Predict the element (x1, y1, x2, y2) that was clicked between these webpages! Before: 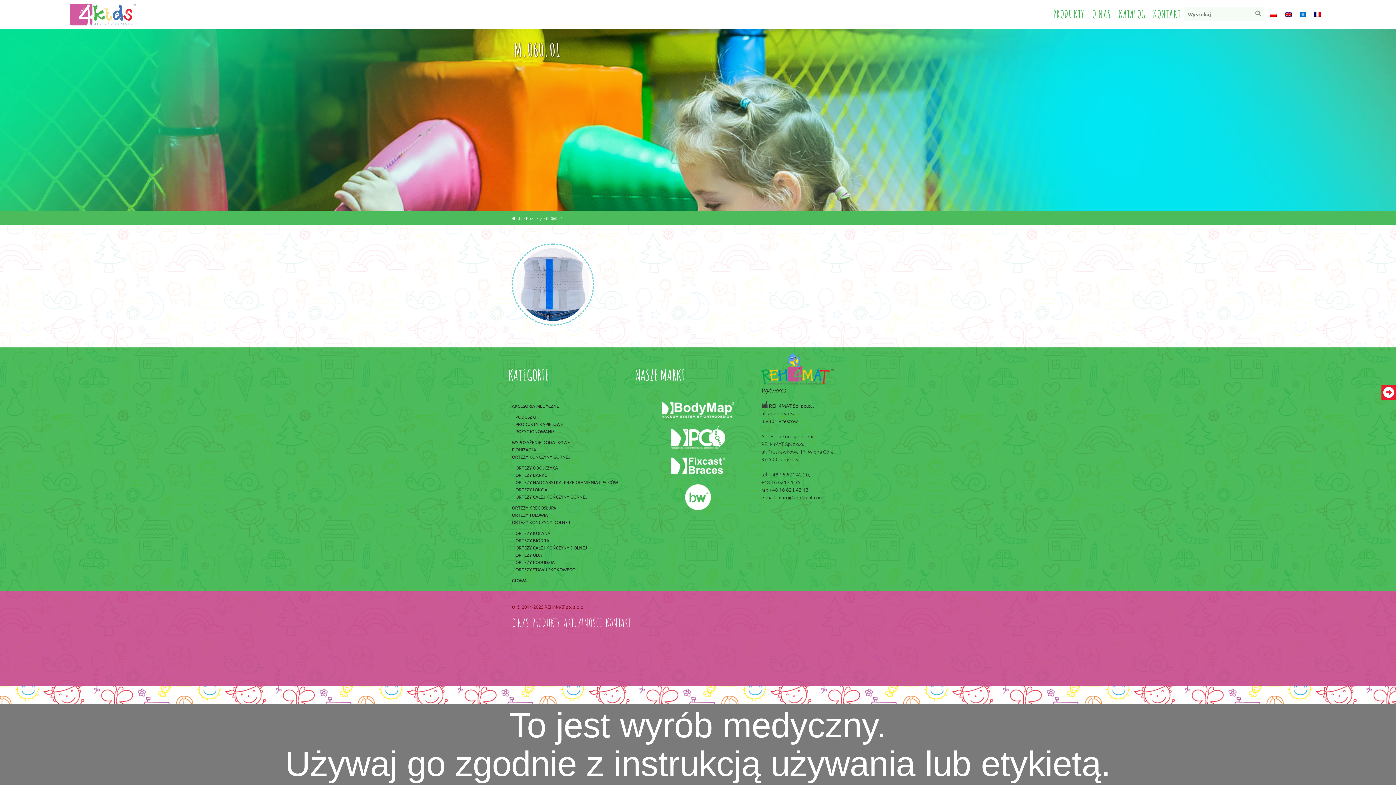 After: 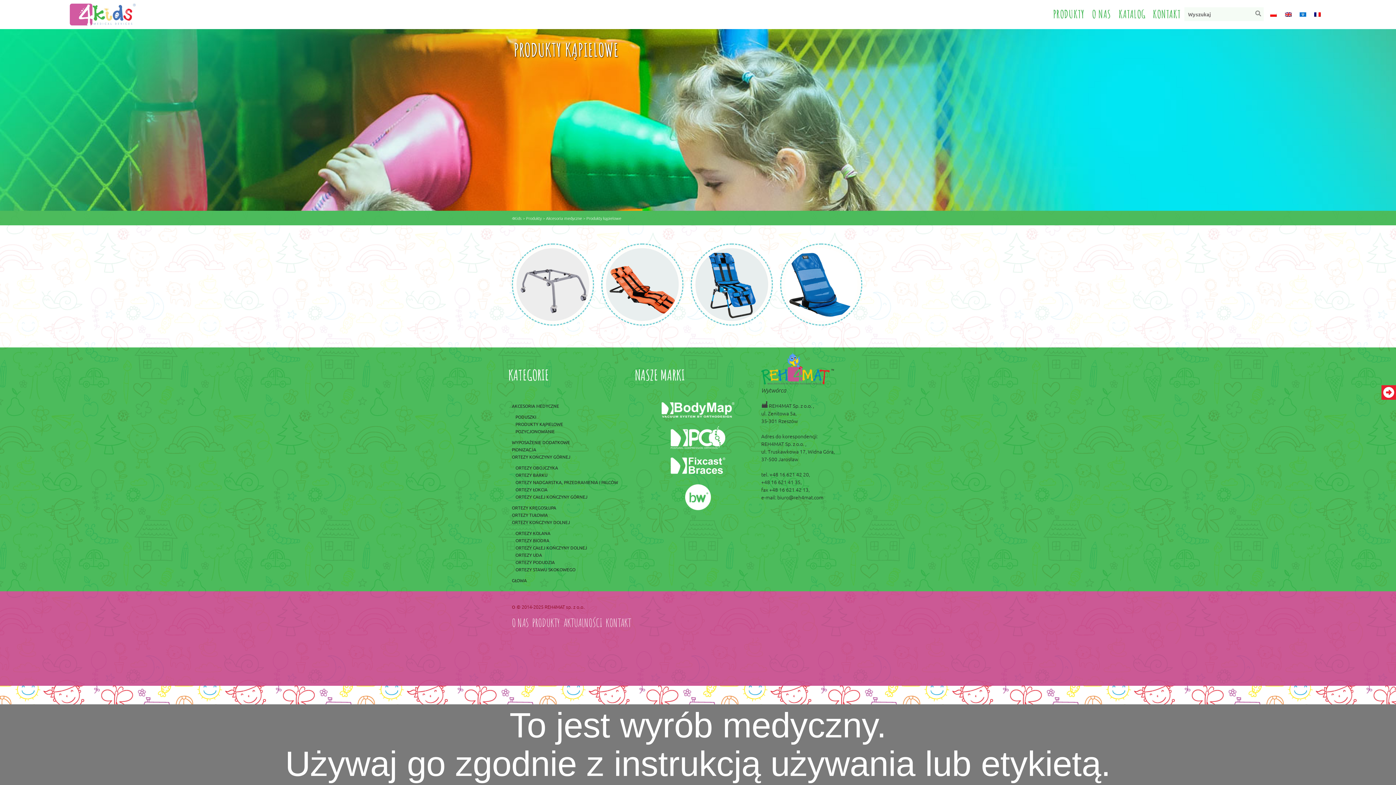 Action: label: PRODUKTY KĄPIELOWE bbox: (513, 419, 565, 429)